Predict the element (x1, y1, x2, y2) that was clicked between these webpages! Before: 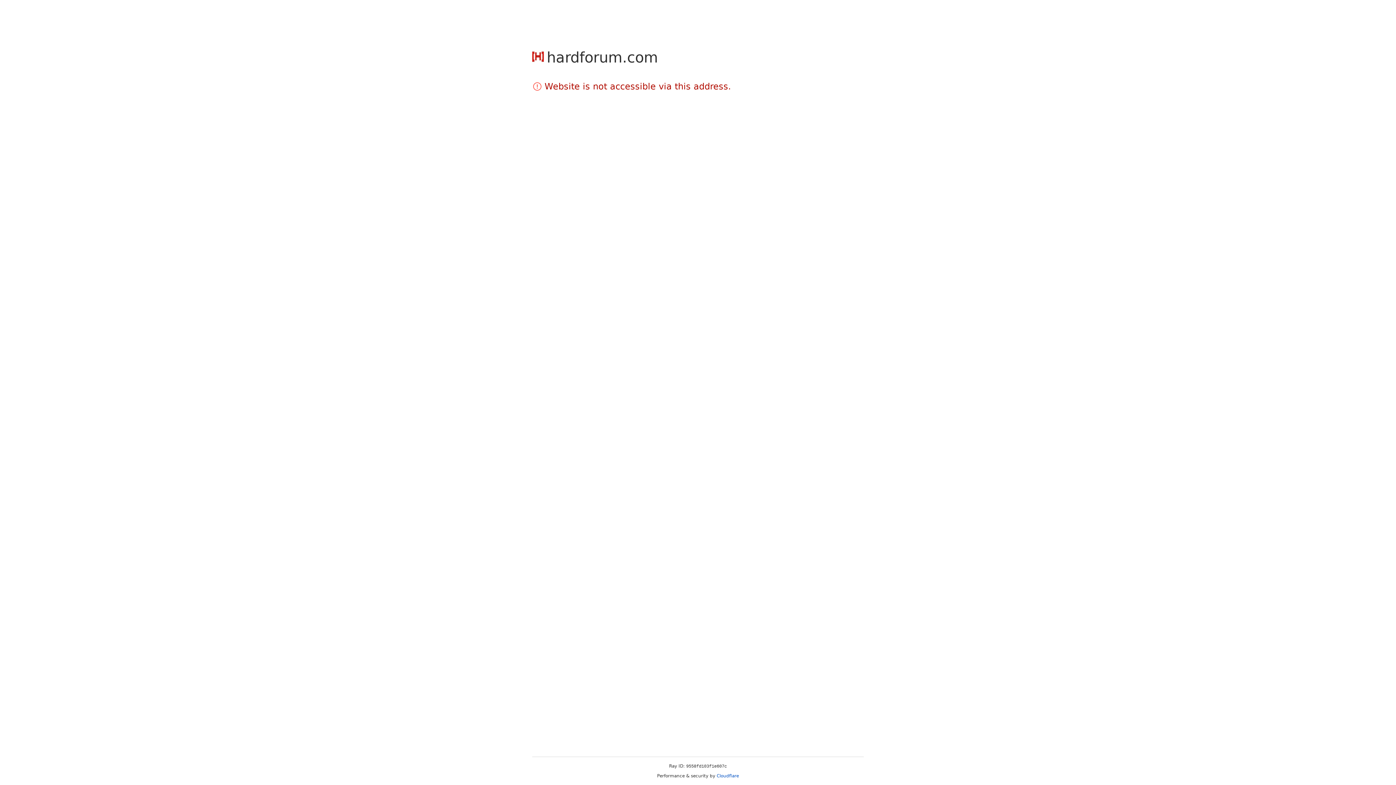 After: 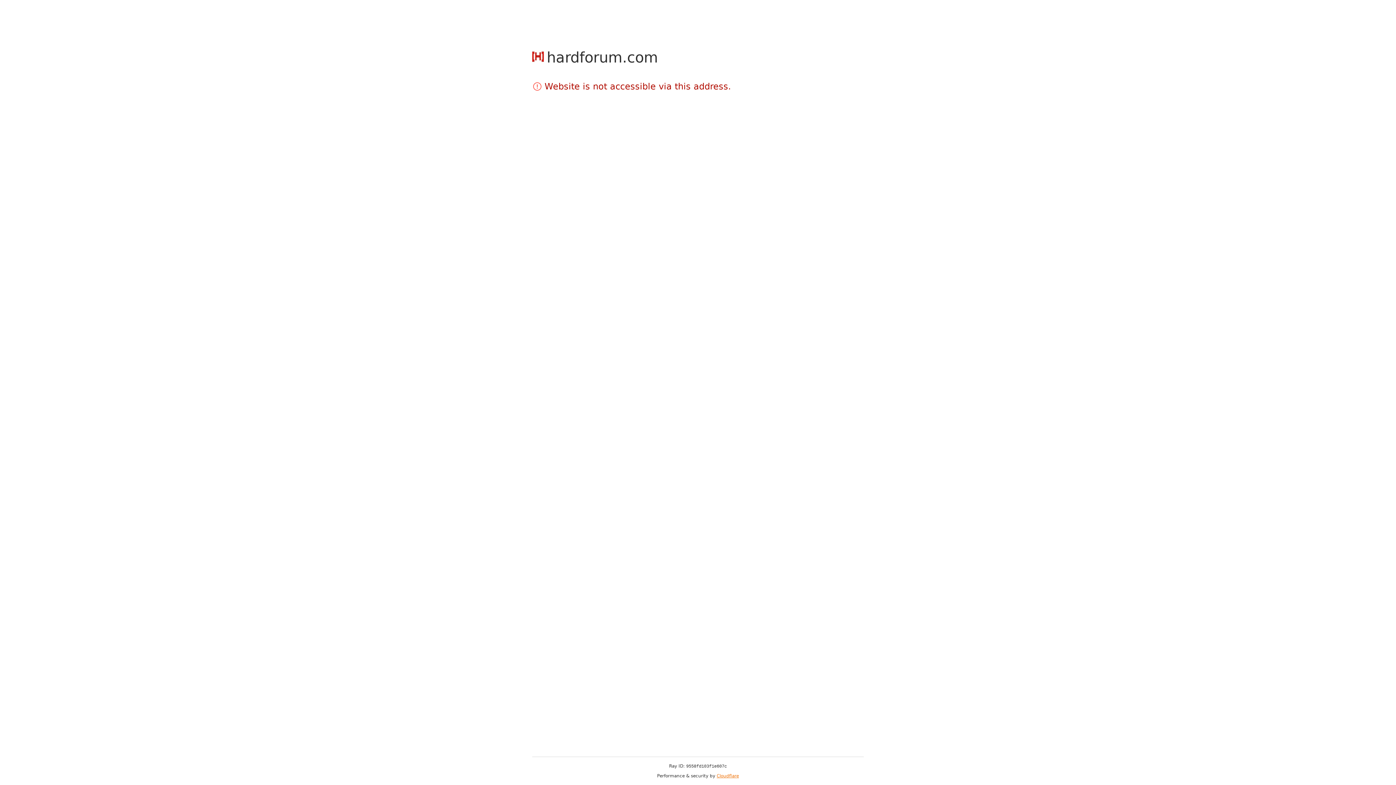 Action: label: Cloudflare bbox: (716, 773, 739, 778)